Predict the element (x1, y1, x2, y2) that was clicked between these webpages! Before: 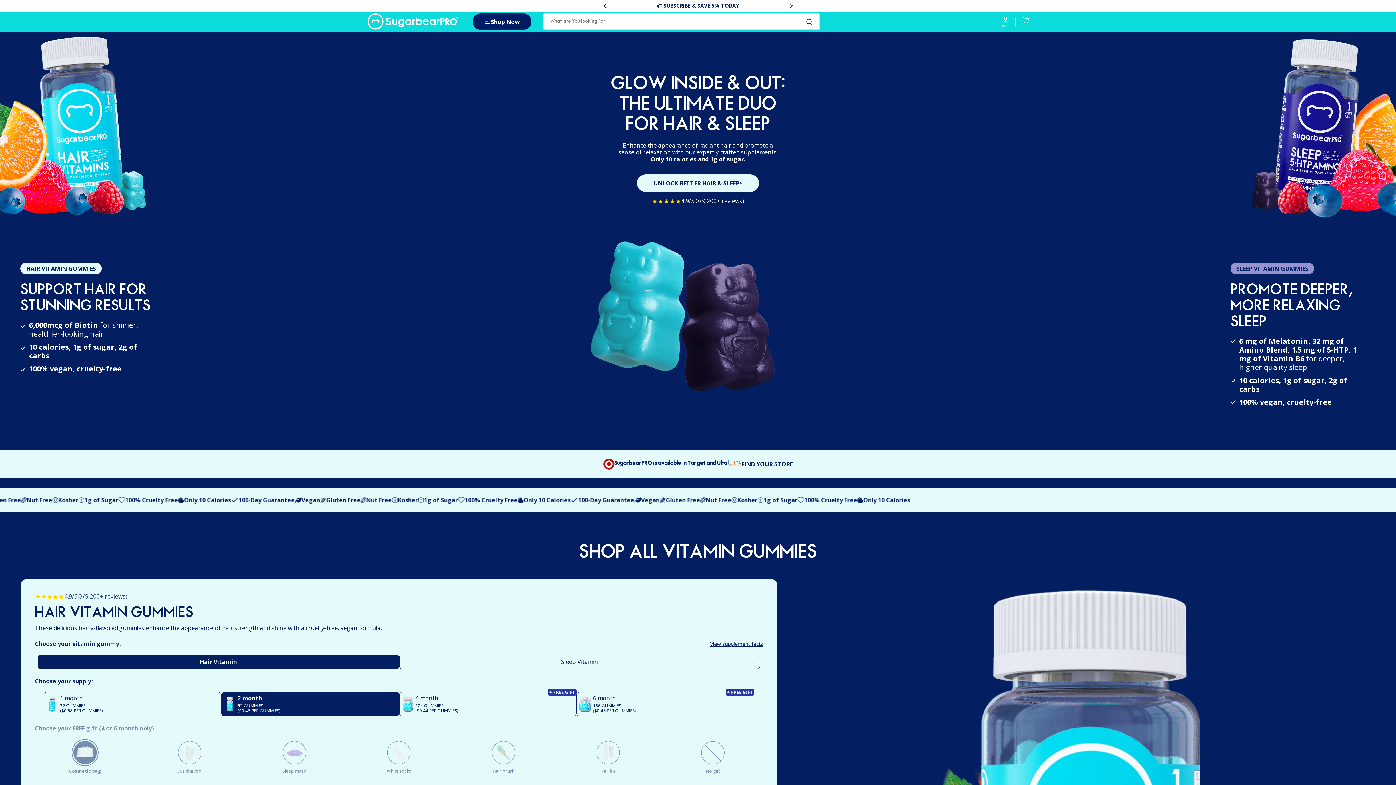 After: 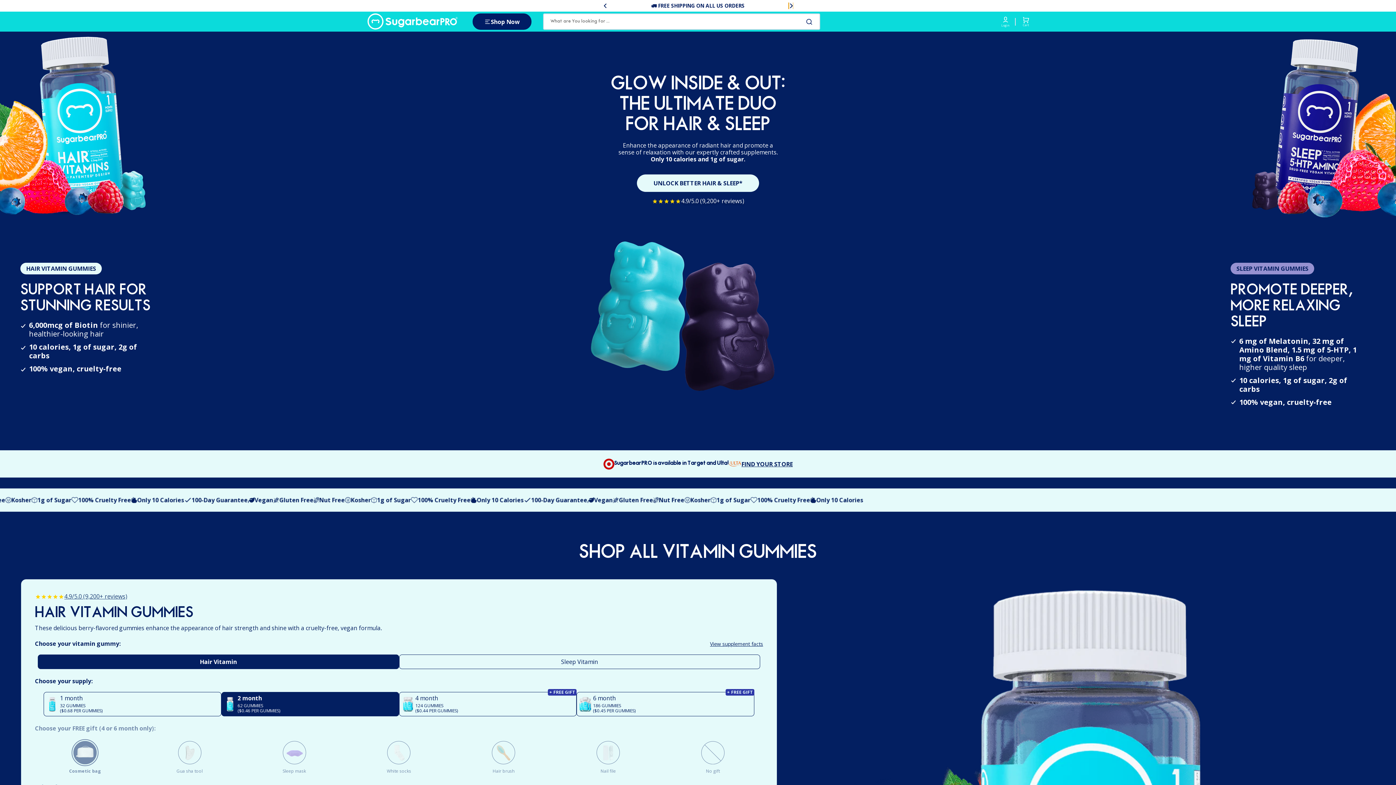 Action: label: Next slide bbox: (789, 1, 793, 10)